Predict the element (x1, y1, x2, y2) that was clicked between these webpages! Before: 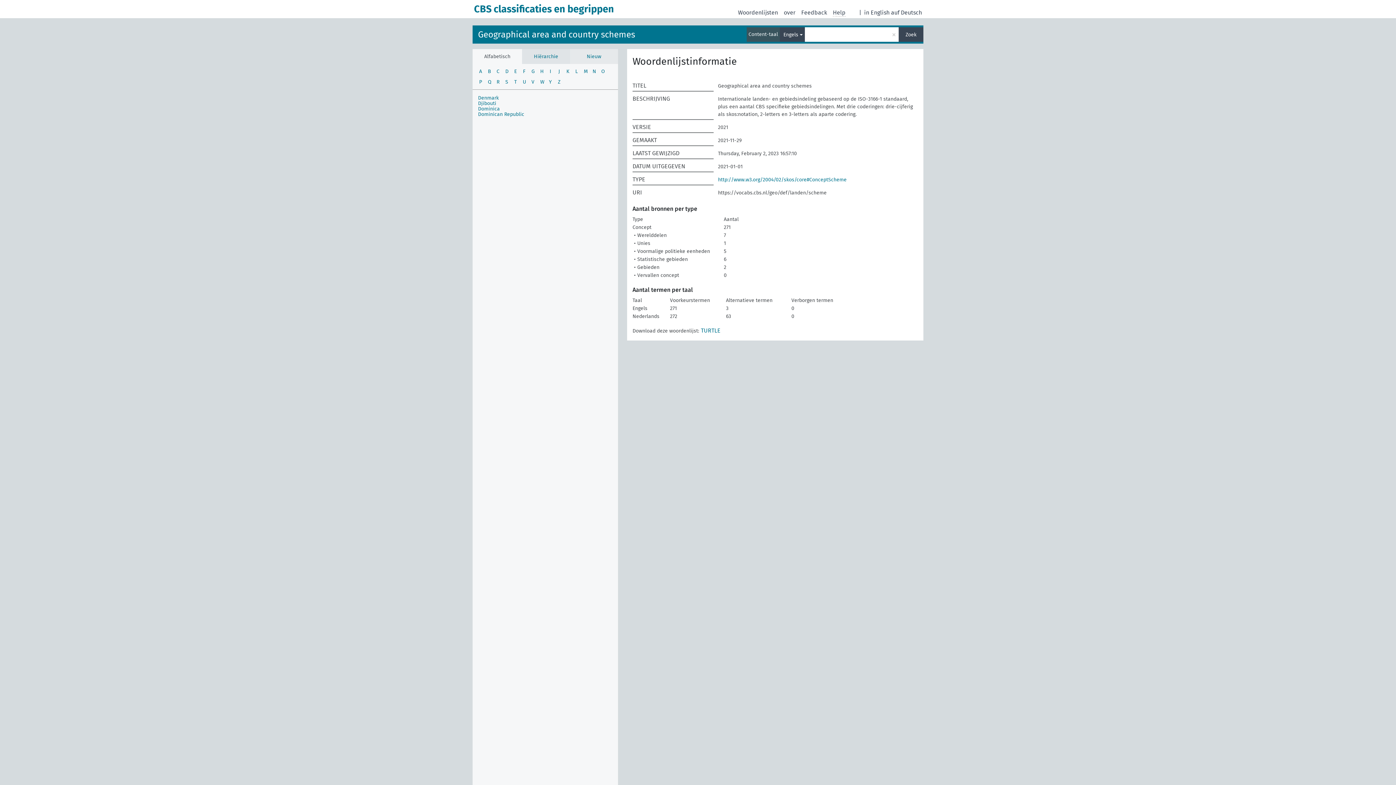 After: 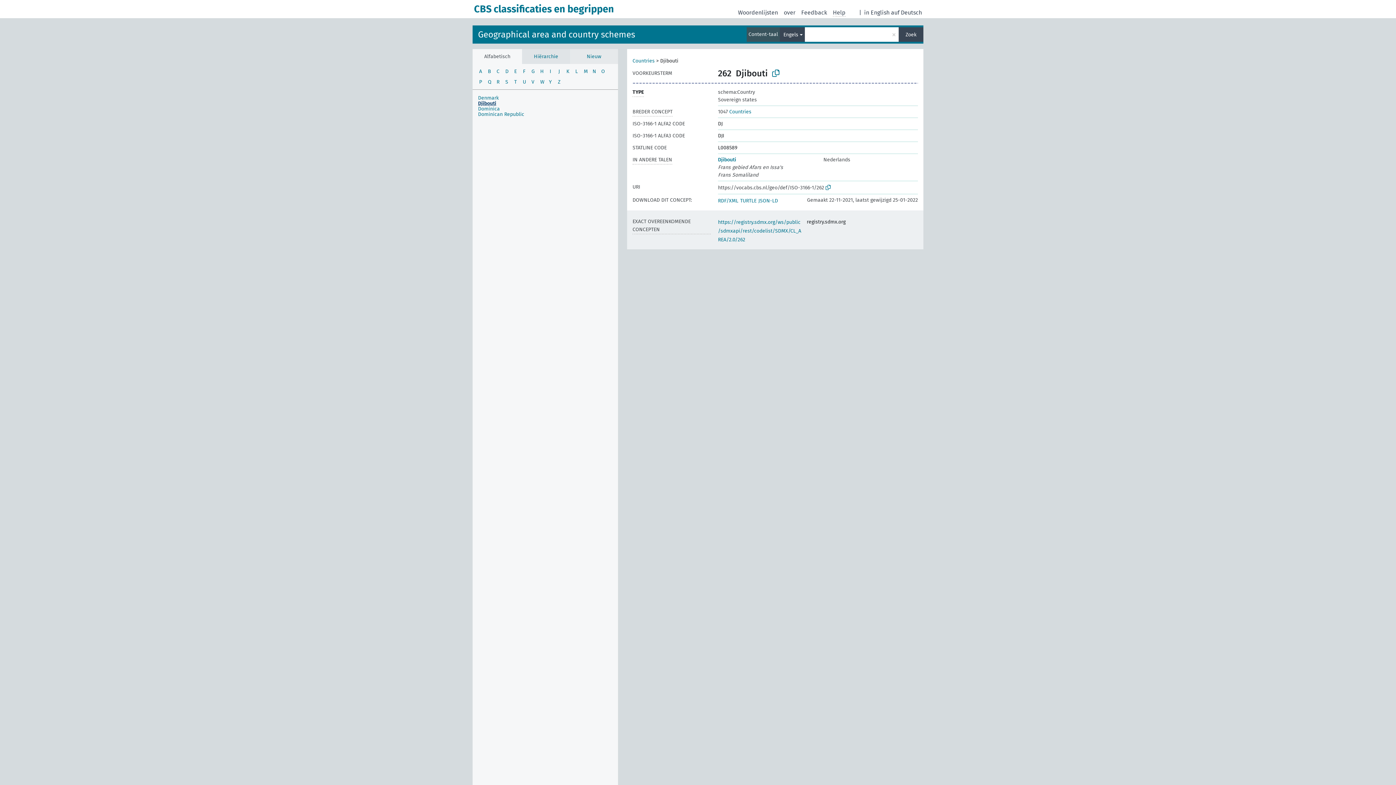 Action: bbox: (478, 100, 496, 106) label: Djibouti